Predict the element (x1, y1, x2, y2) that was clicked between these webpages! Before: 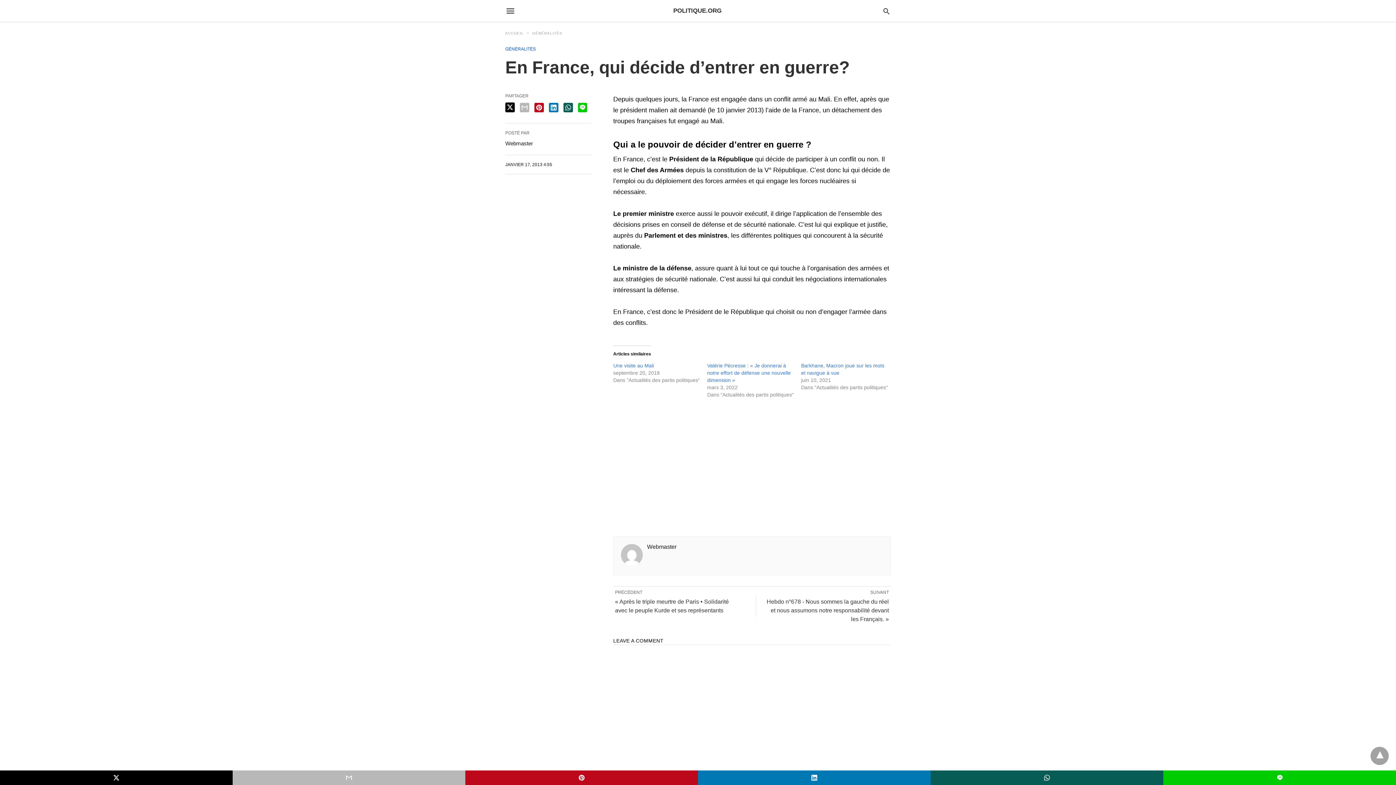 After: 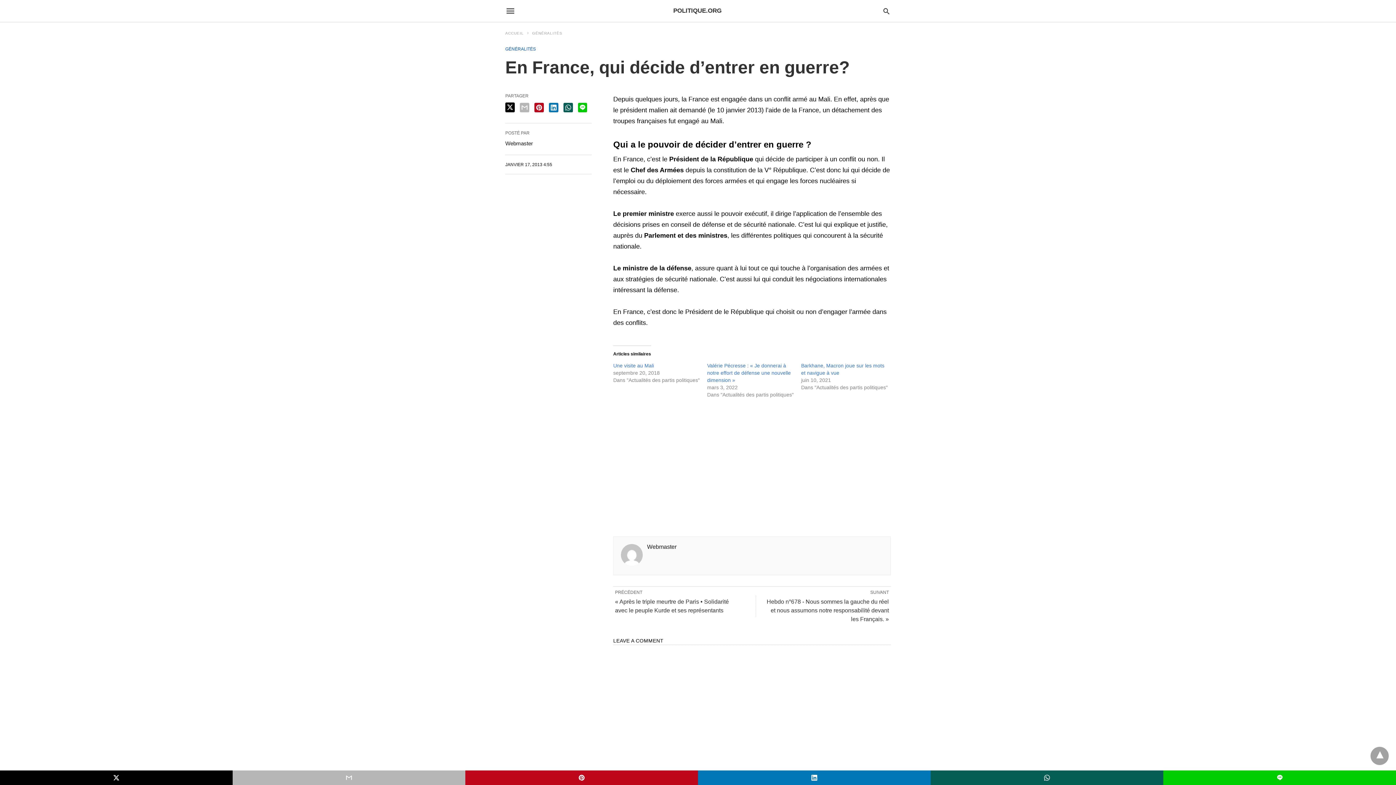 Action: bbox: (698, 770, 930, 785)